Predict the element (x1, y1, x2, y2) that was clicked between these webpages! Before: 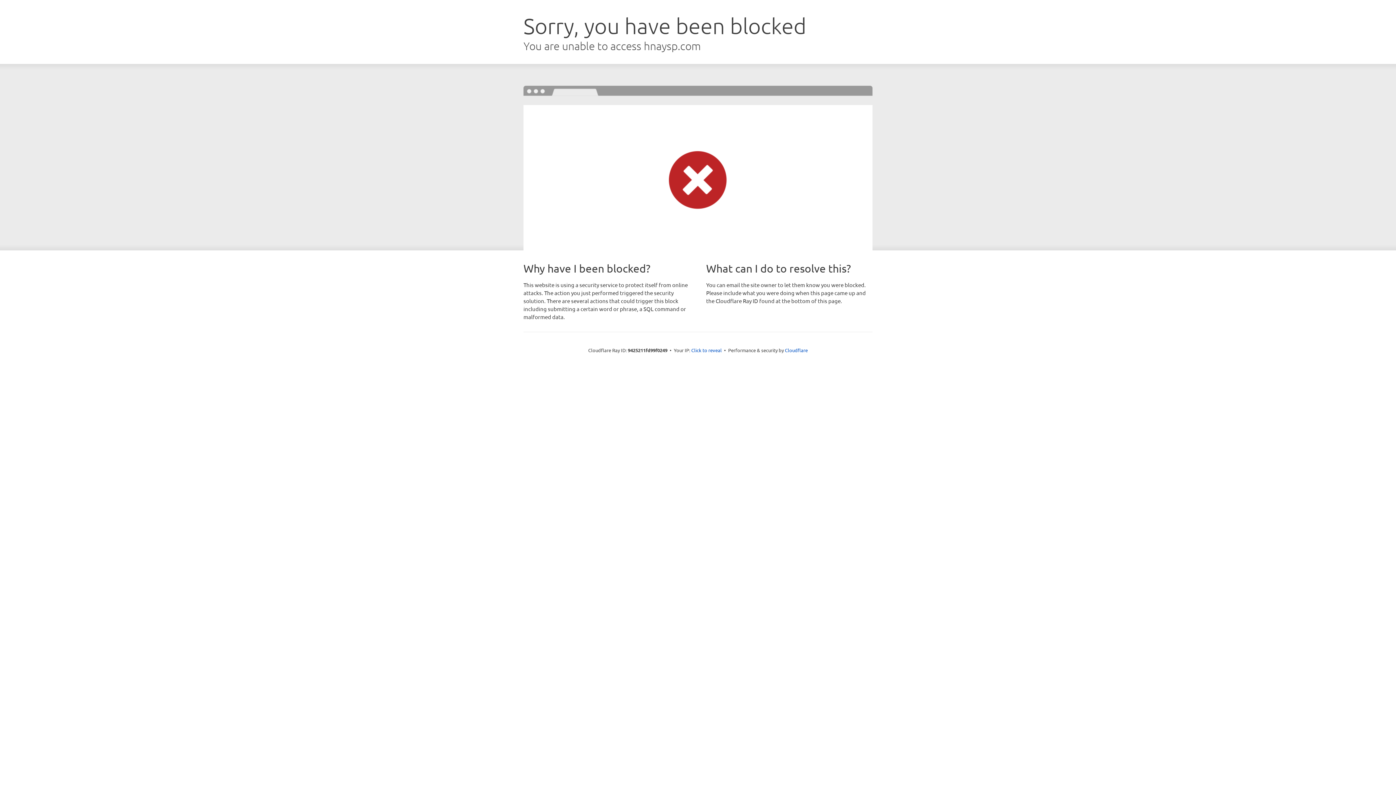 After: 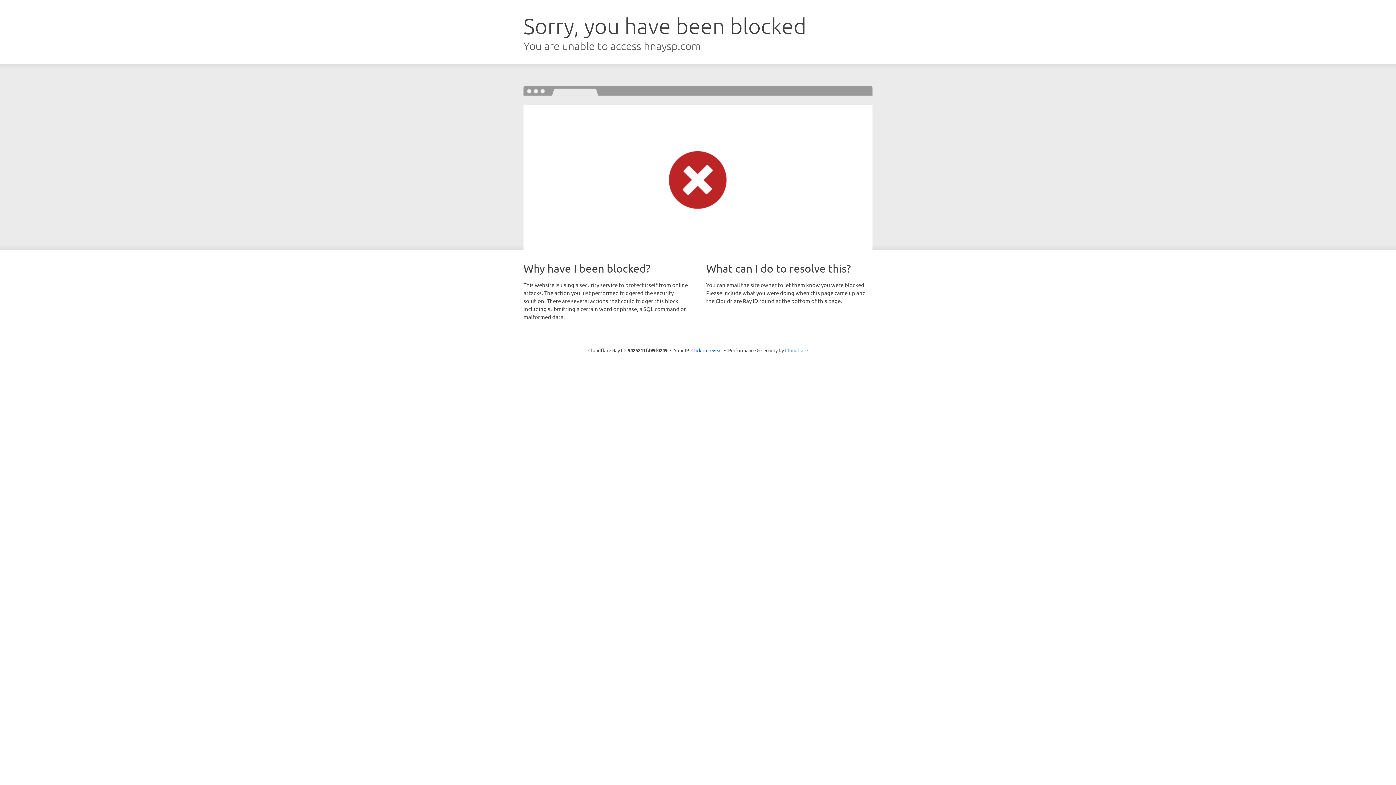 Action: bbox: (785, 347, 808, 353) label: Cloudflare